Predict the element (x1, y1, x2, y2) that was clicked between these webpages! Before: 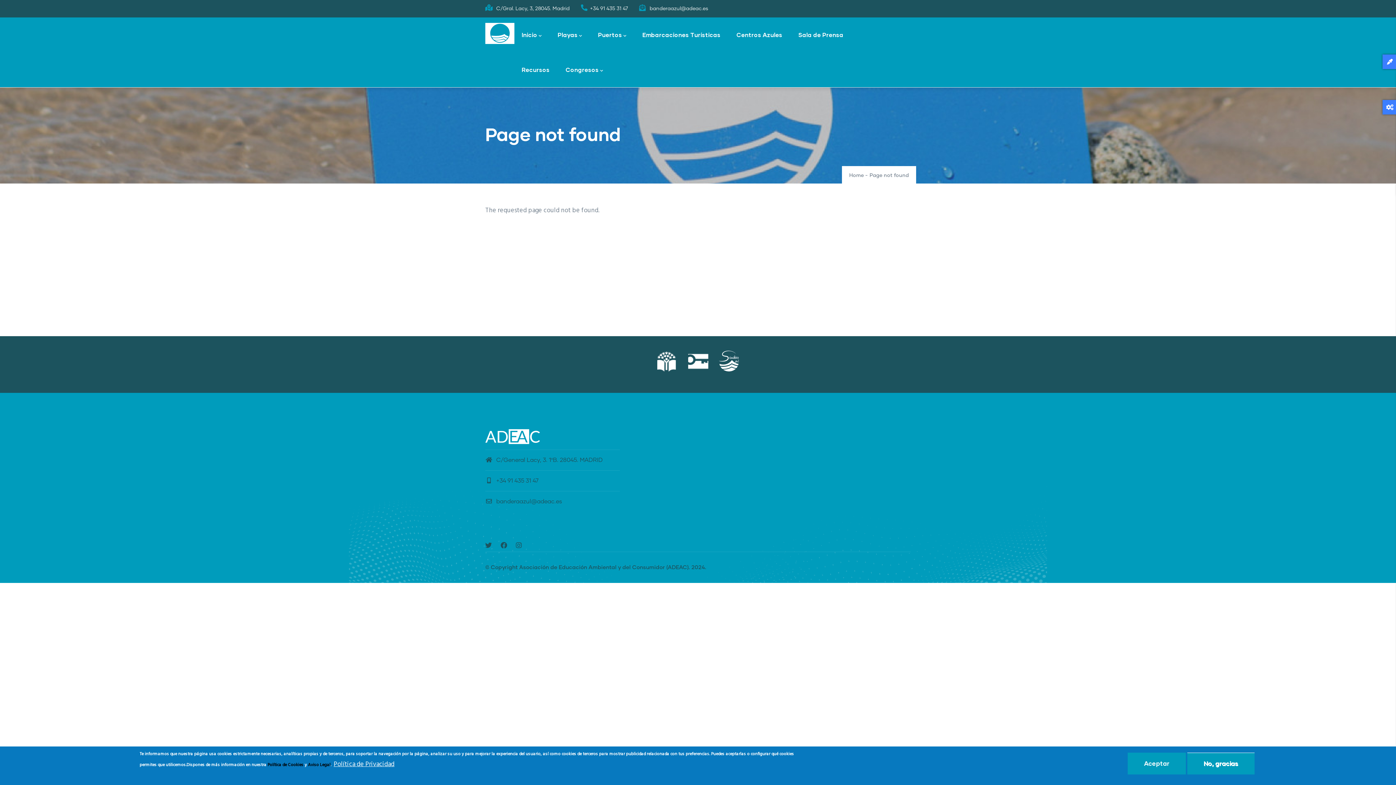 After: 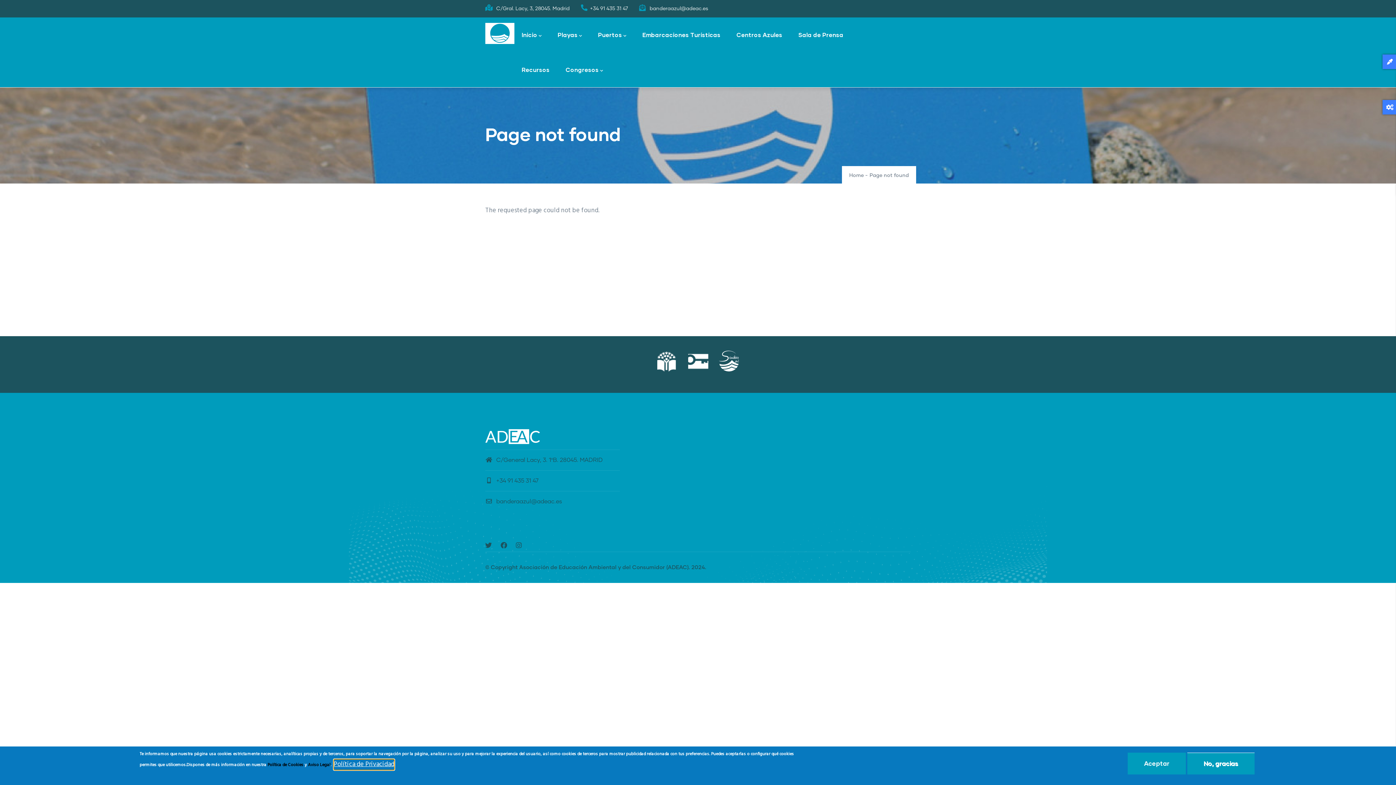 Action: bbox: (333, 759, 394, 770) label: Política de Privacidad